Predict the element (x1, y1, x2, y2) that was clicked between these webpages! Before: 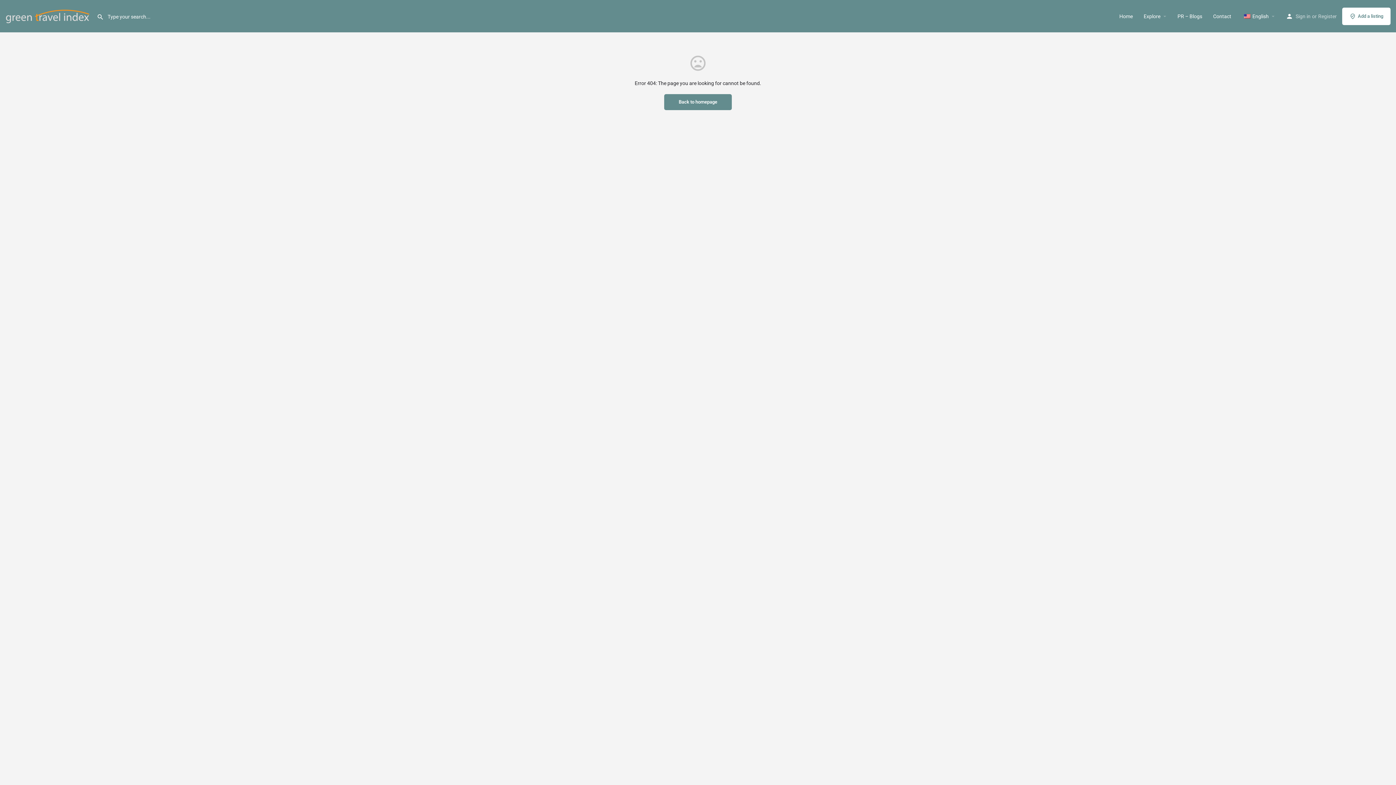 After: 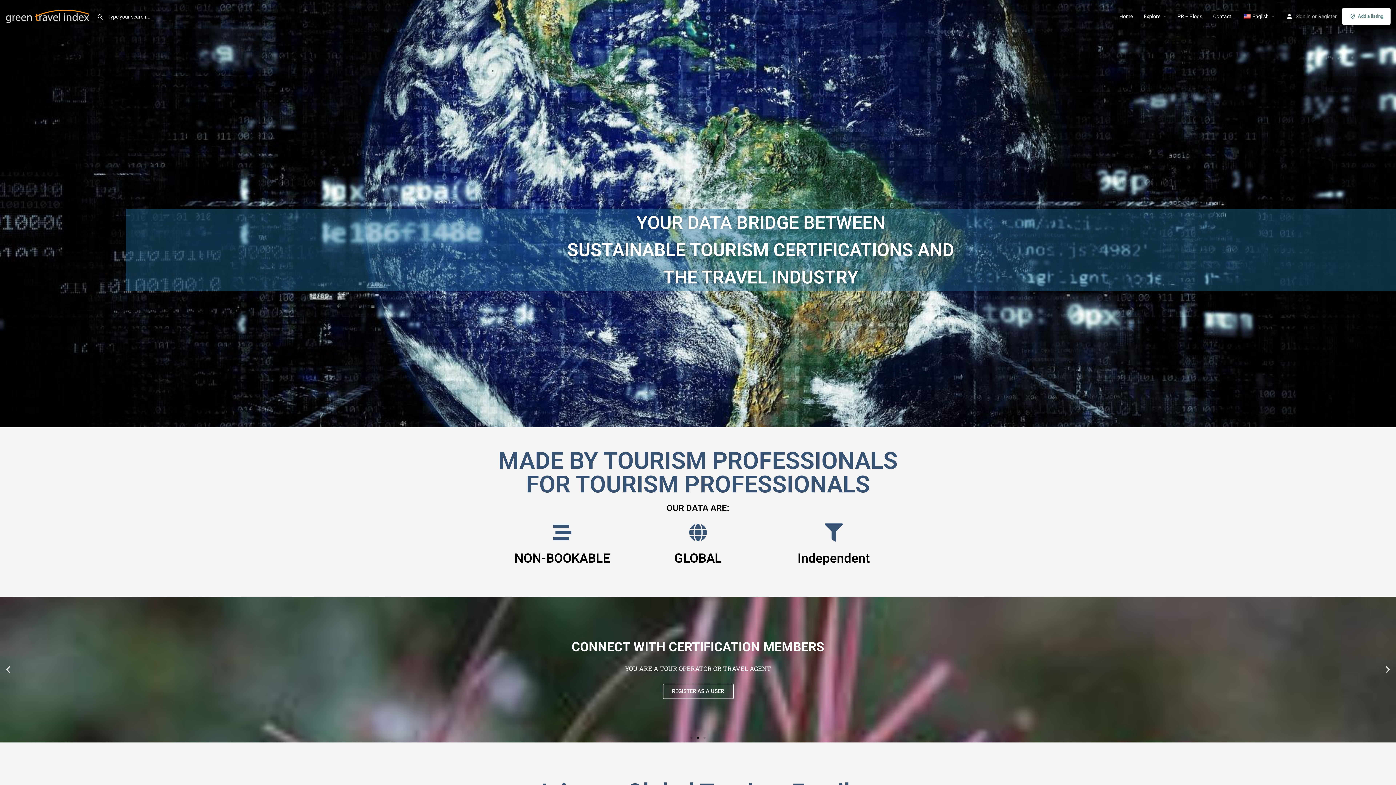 Action: label: Site logo bbox: (5, 12, 91, 18)